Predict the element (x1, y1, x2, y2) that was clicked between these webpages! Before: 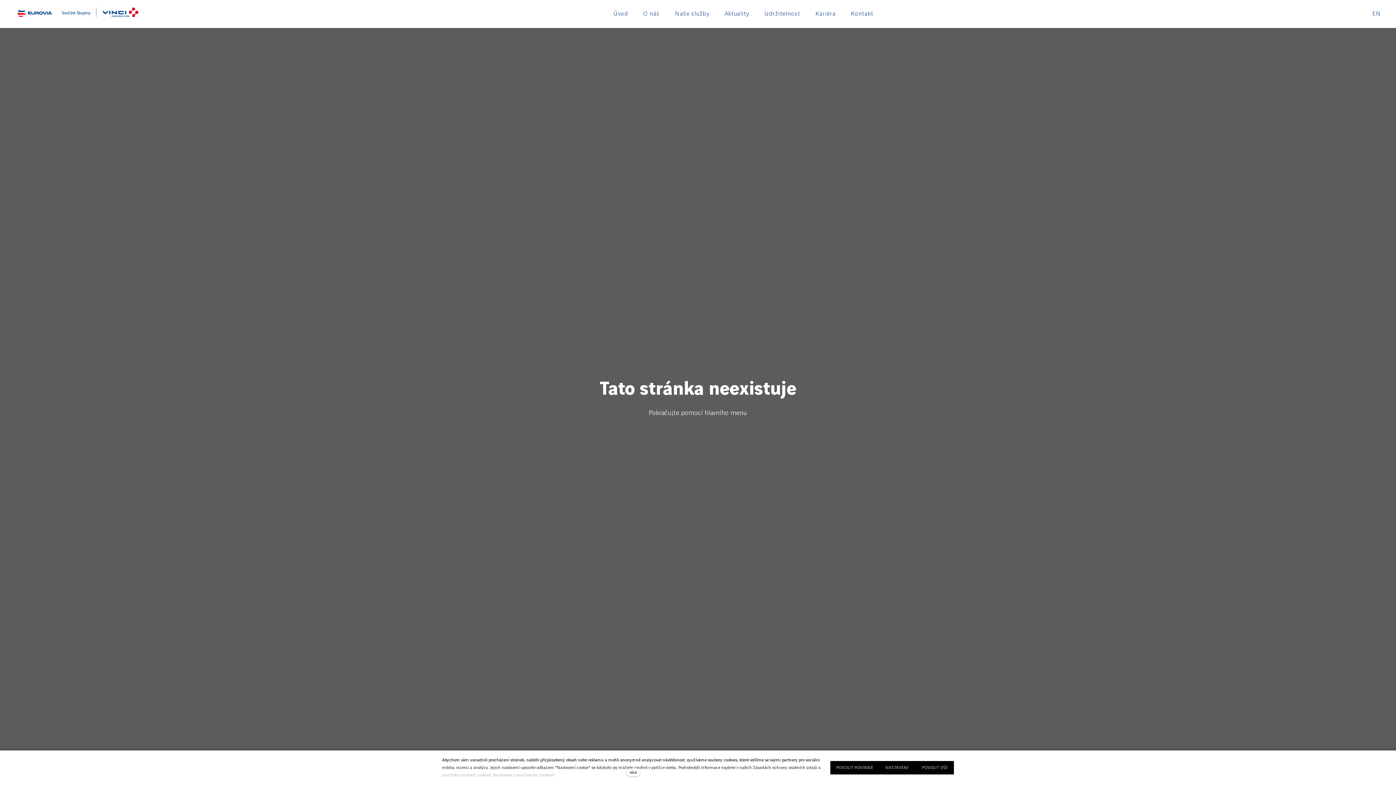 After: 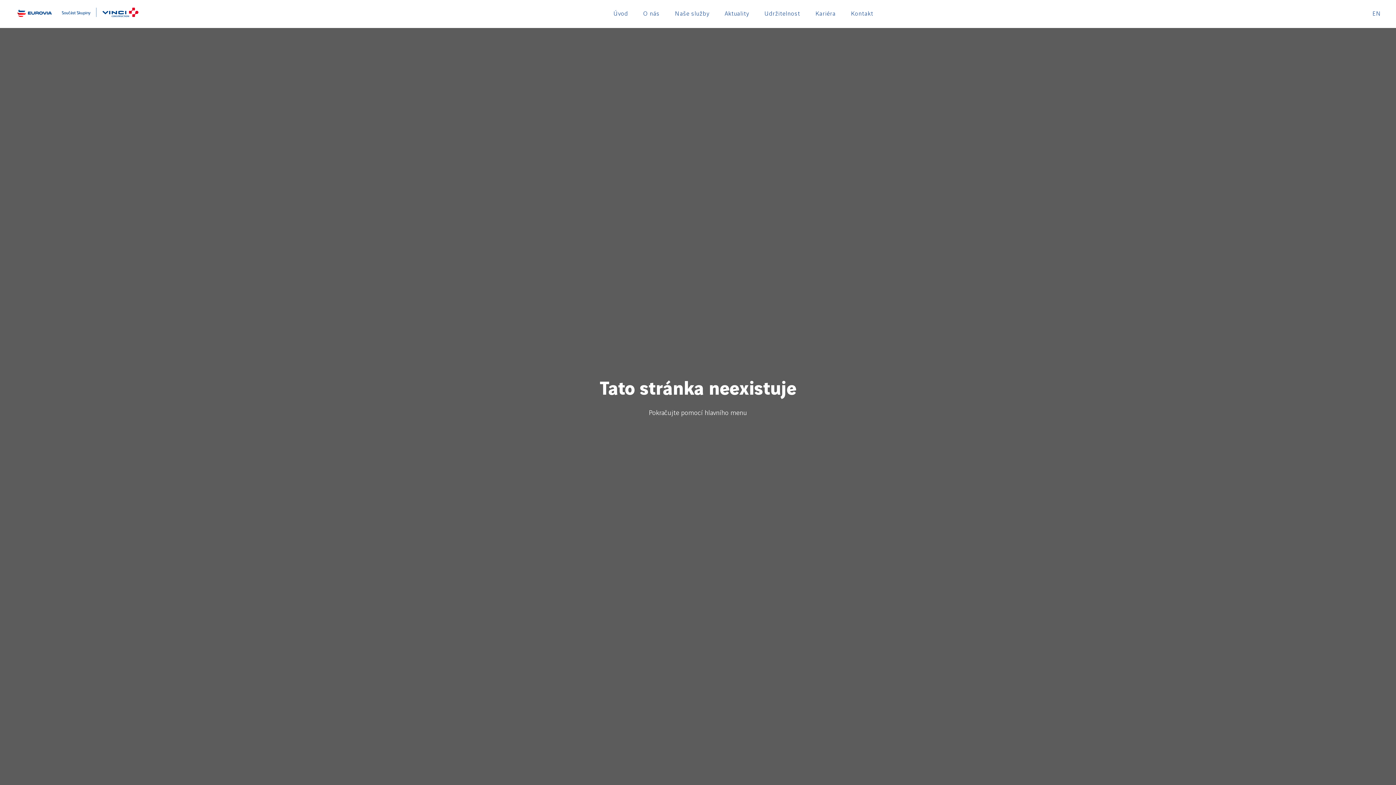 Action: label: POVOLIT VŠE bbox: (916, 761, 954, 775)